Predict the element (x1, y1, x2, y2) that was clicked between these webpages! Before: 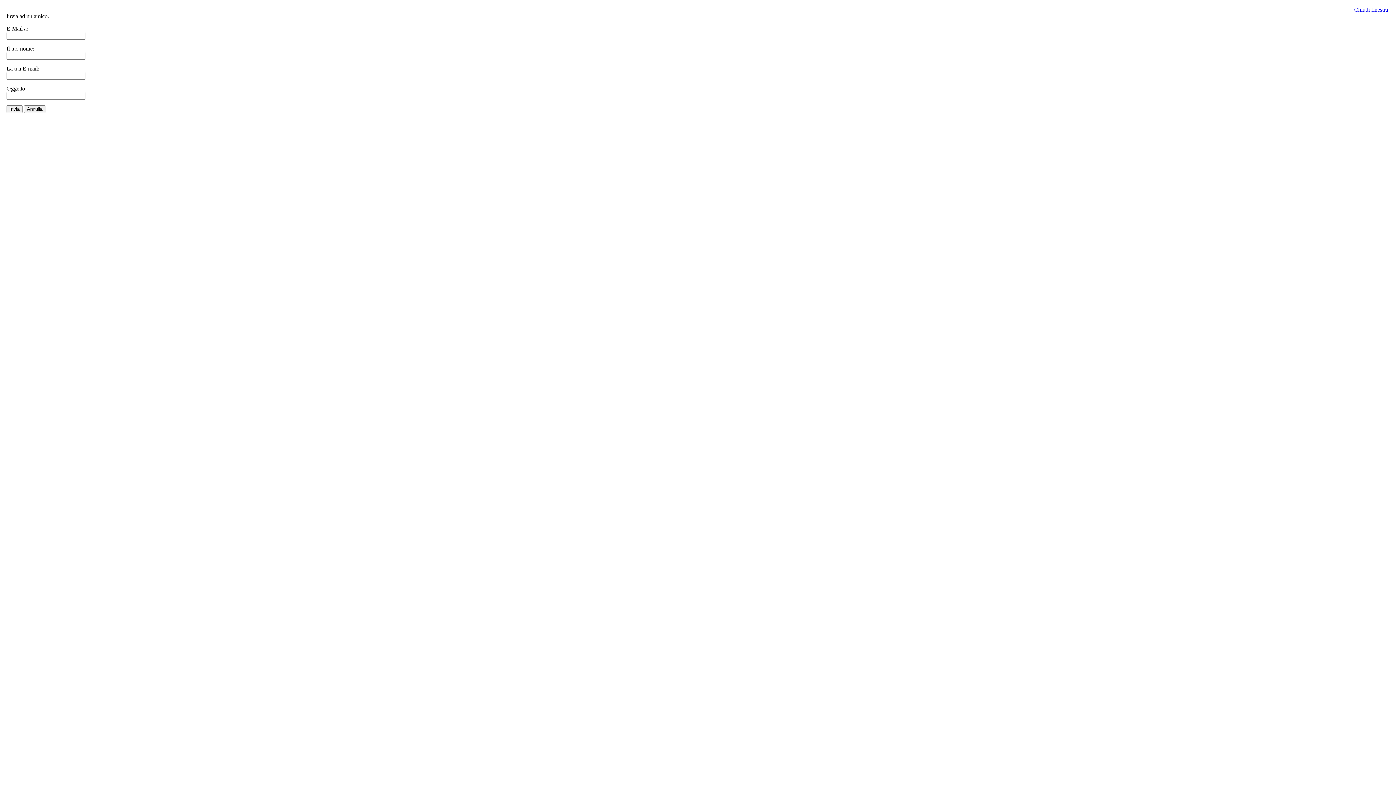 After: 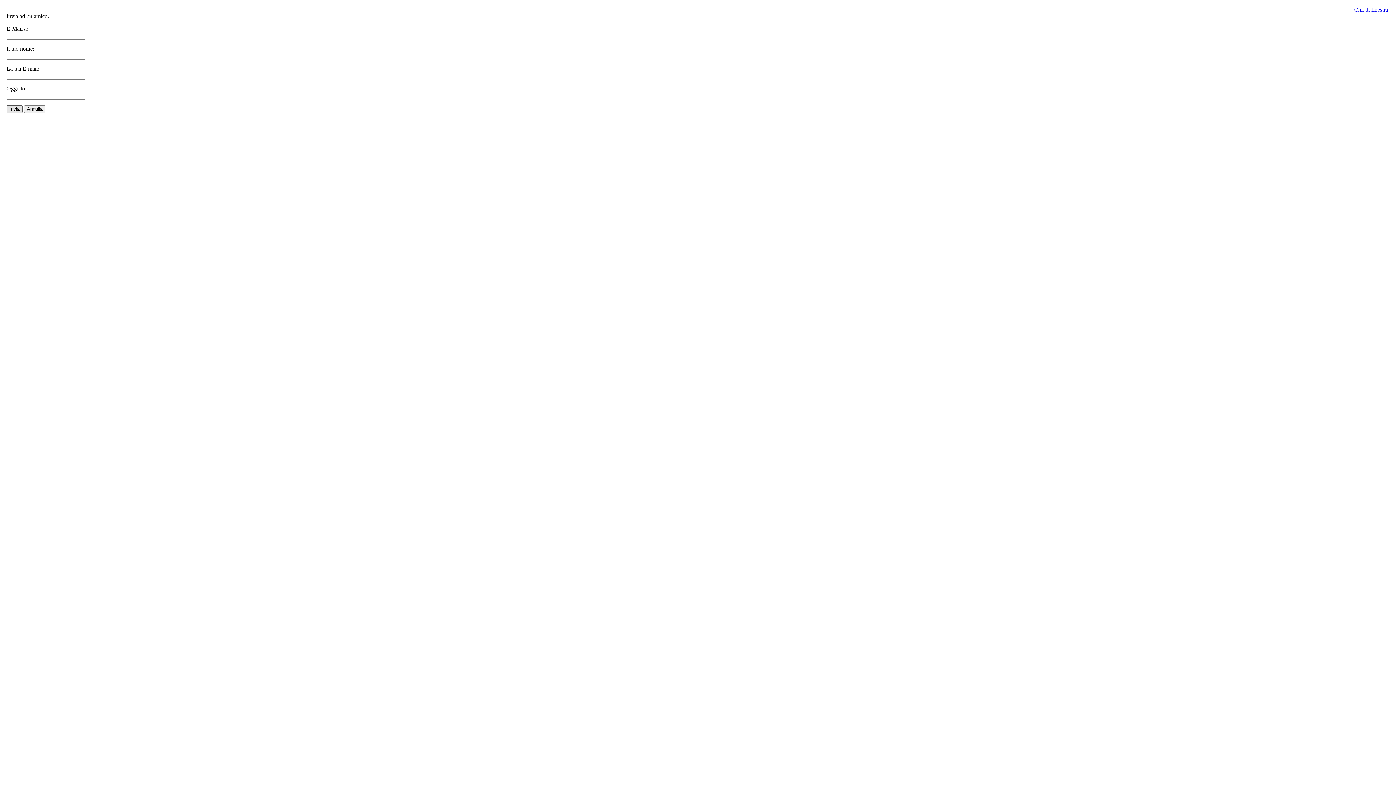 Action: label: Invia bbox: (6, 105, 22, 113)